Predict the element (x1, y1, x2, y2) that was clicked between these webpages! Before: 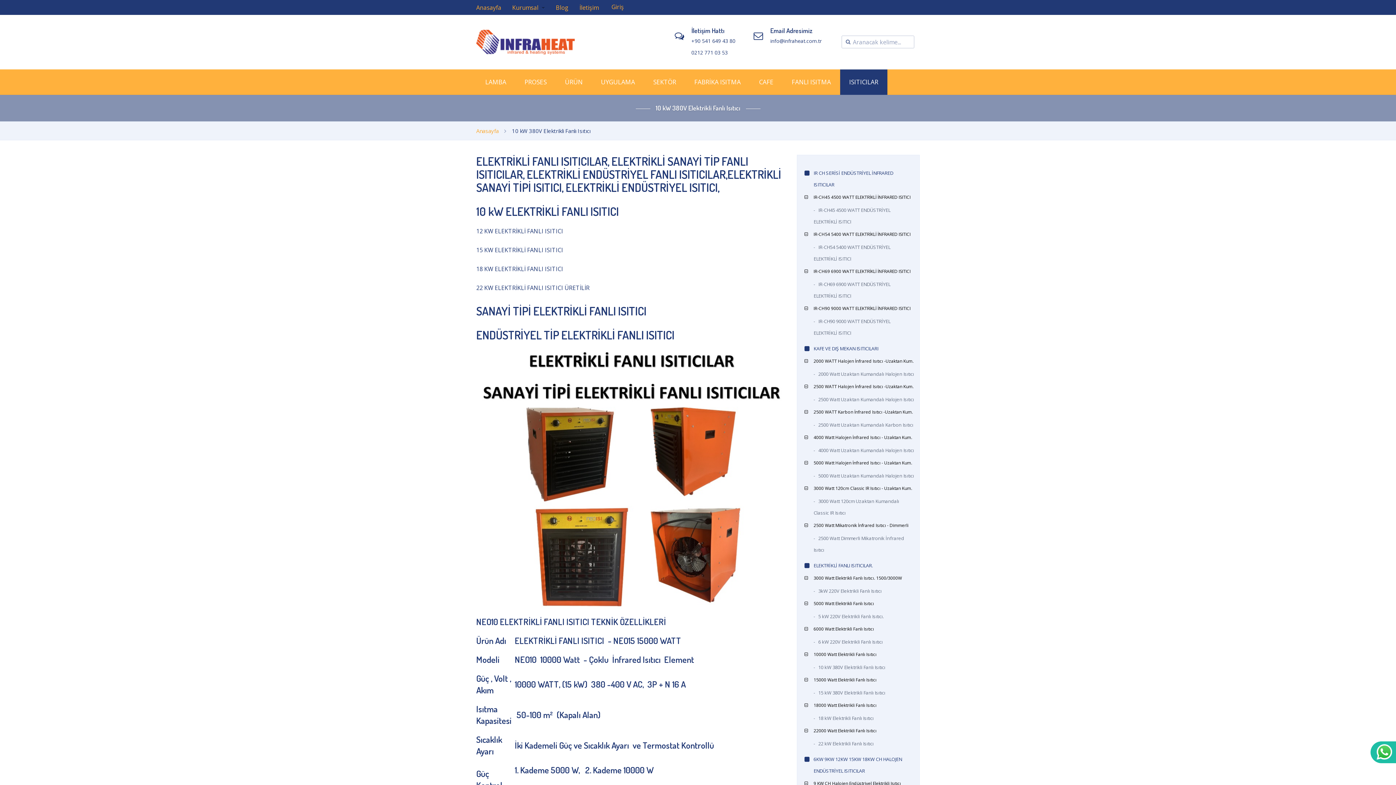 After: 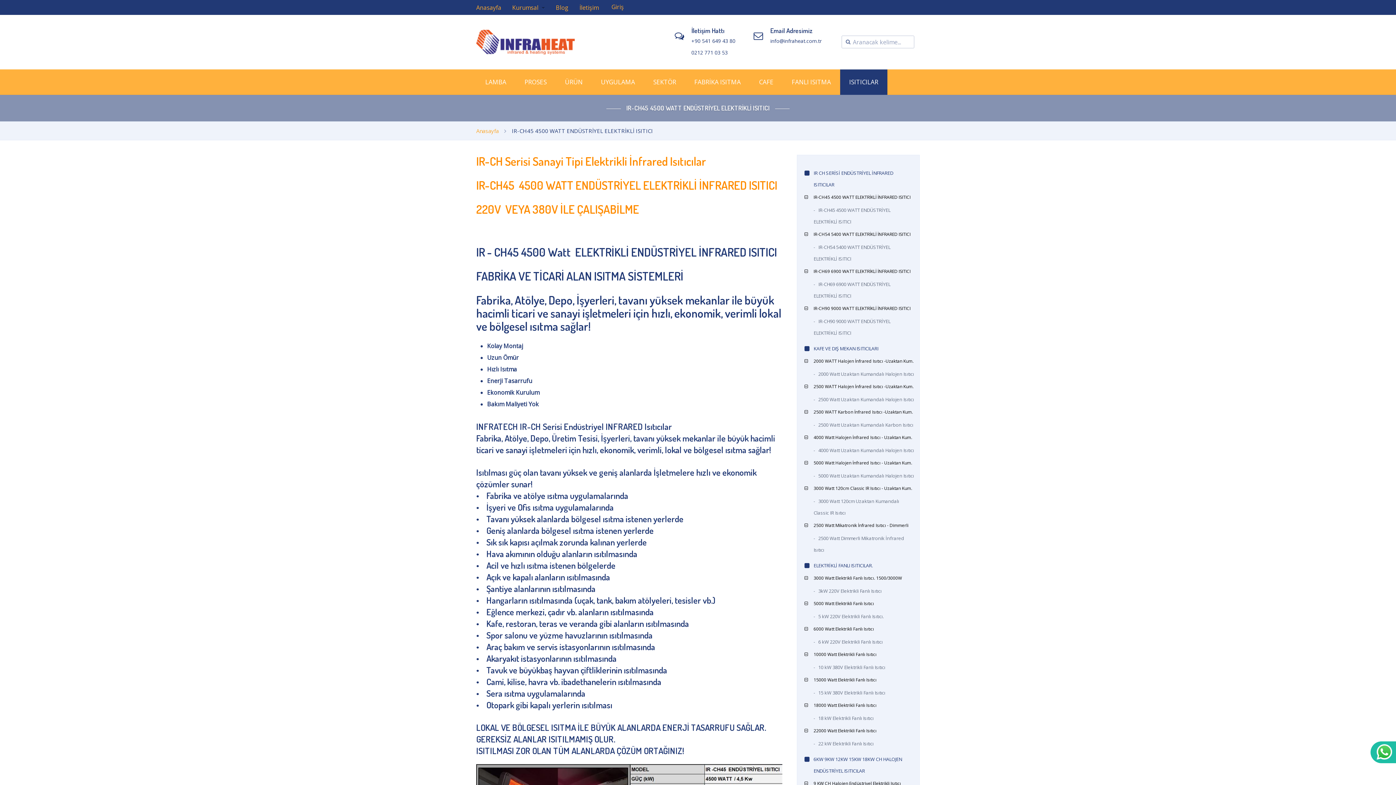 Action: bbox: (813, 203, 914, 228) label: -   IR-CH45 4500 WATT ENDÜSTRİYEL ELEKTRİKLİ ISITICI